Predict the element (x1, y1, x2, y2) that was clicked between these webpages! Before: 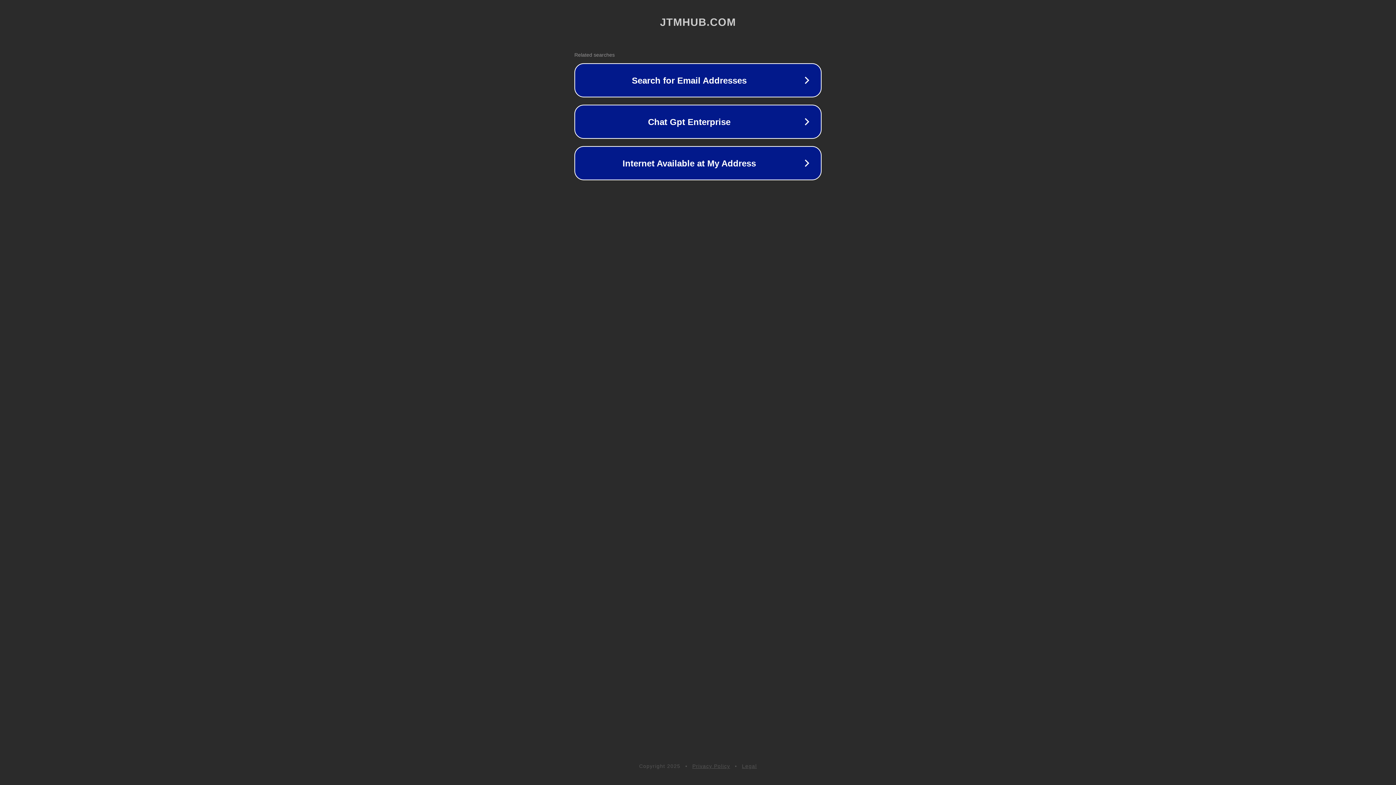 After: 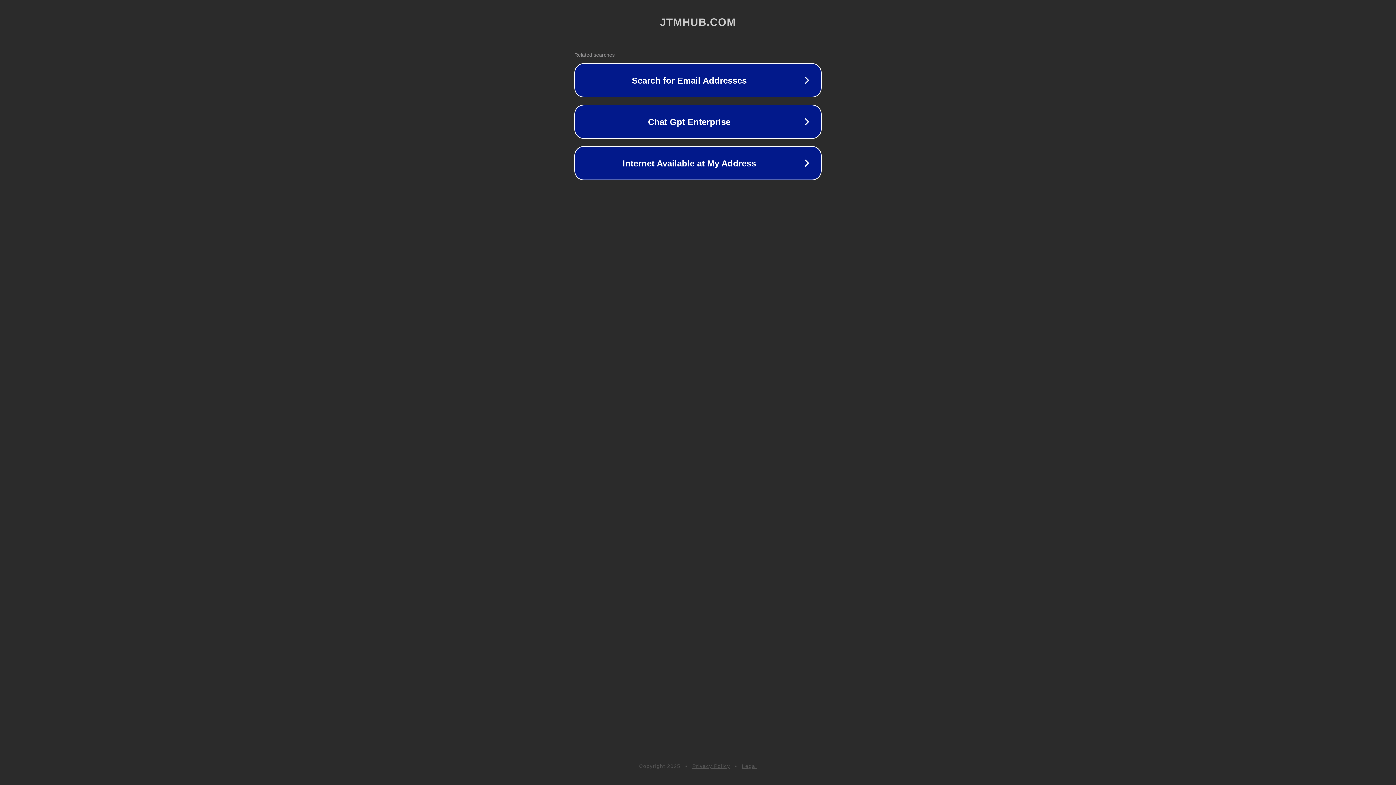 Action: label: Privacy Policy bbox: (692, 763, 730, 769)